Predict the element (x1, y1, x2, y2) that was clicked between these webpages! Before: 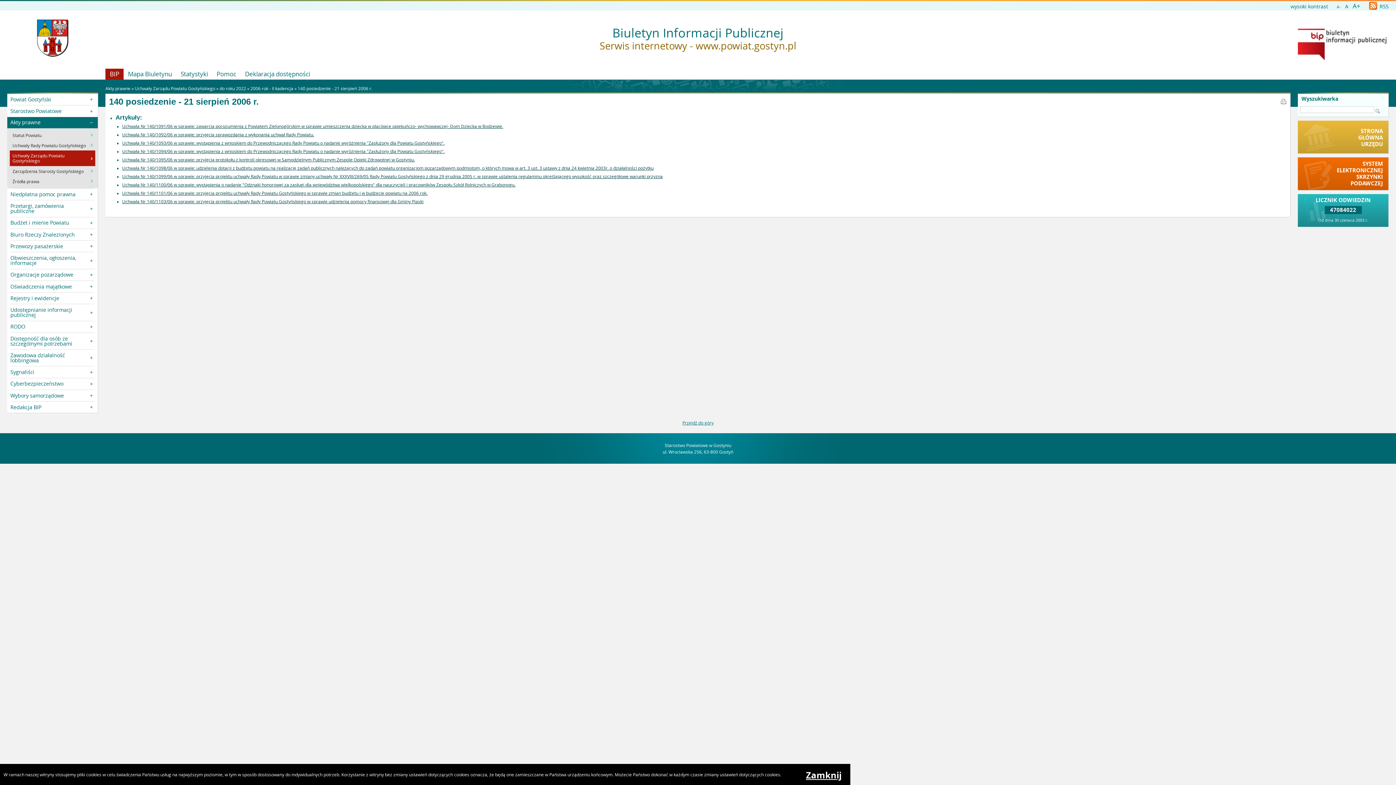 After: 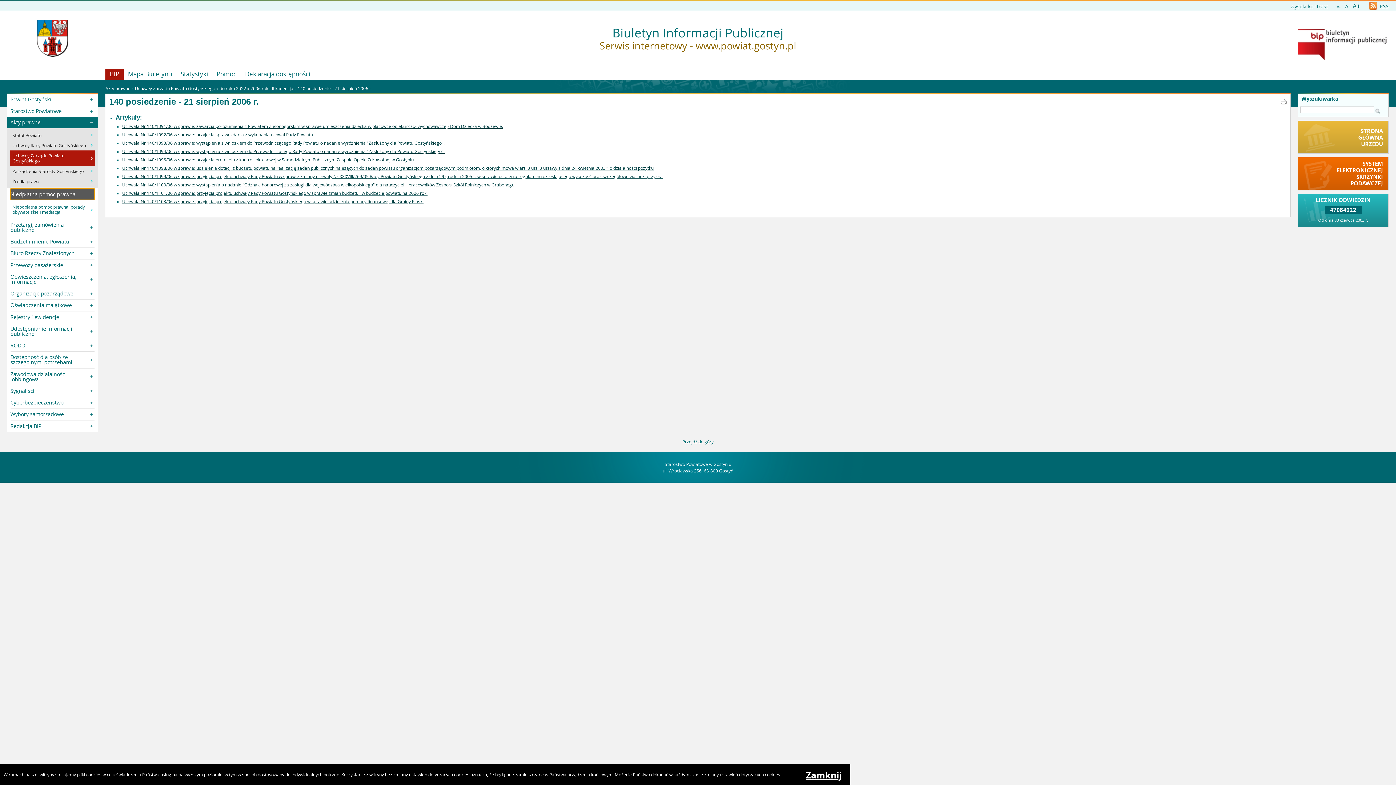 Action: bbox: (10, 188, 94, 200) label: Niedpłatna pomoc prawna